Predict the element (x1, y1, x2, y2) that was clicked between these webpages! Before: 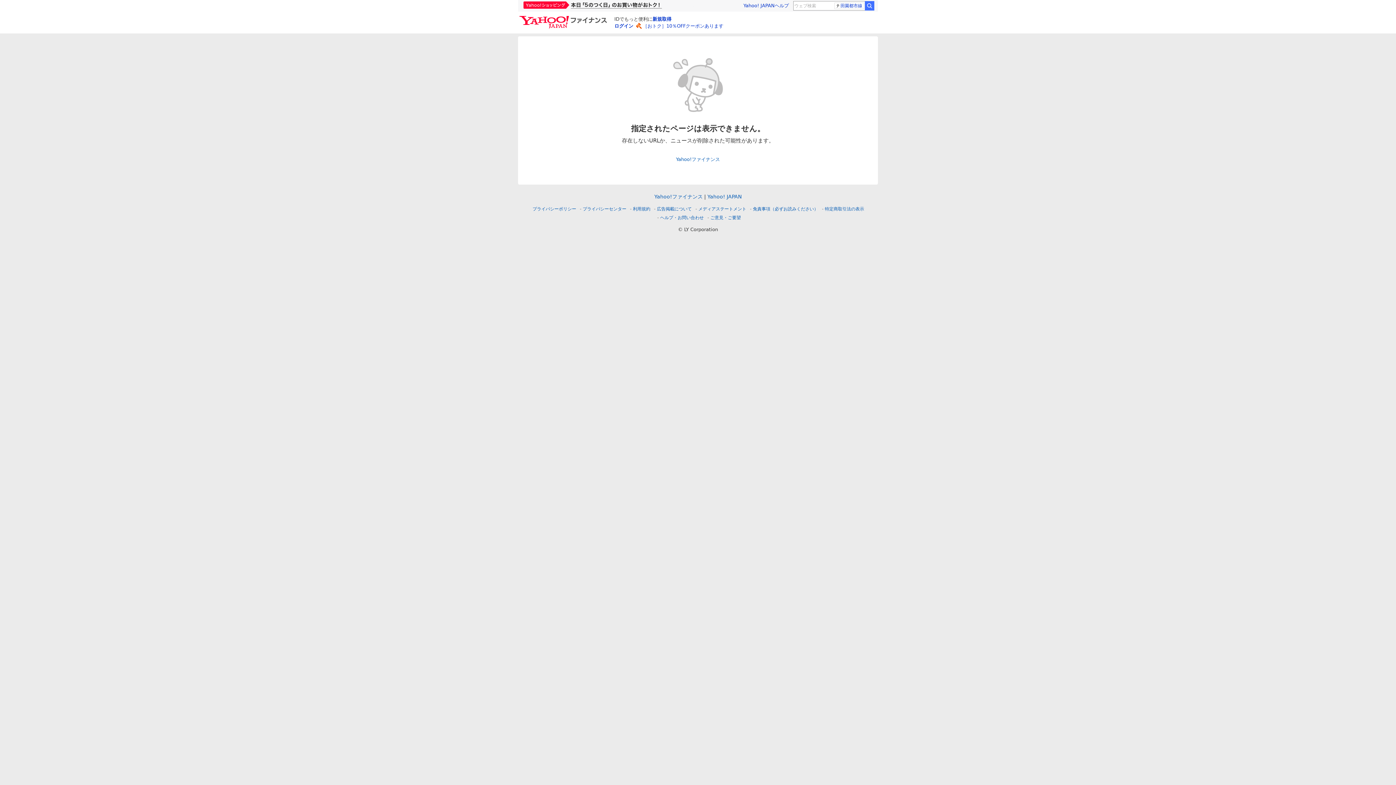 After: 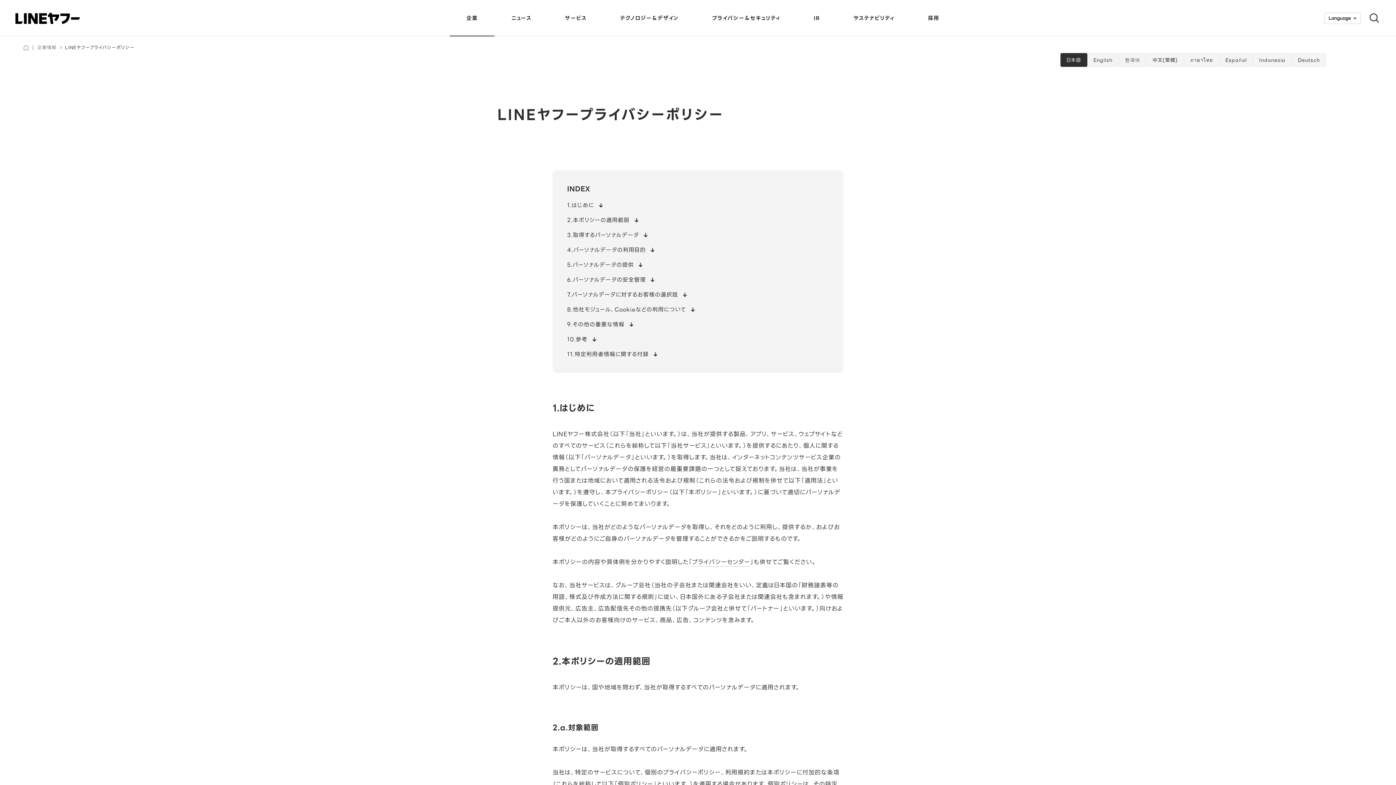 Action: bbox: (532, 206, 576, 211) label: プライバシーポリシー